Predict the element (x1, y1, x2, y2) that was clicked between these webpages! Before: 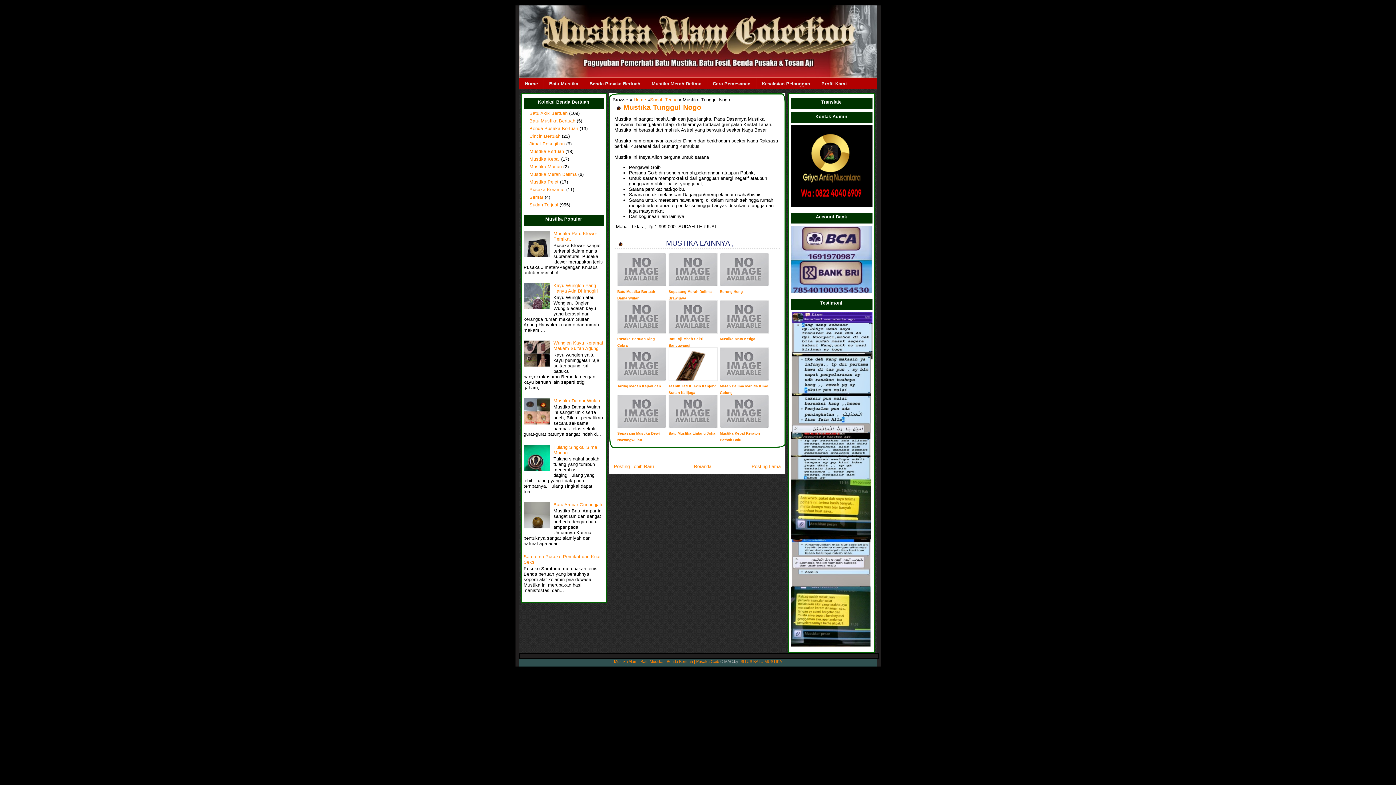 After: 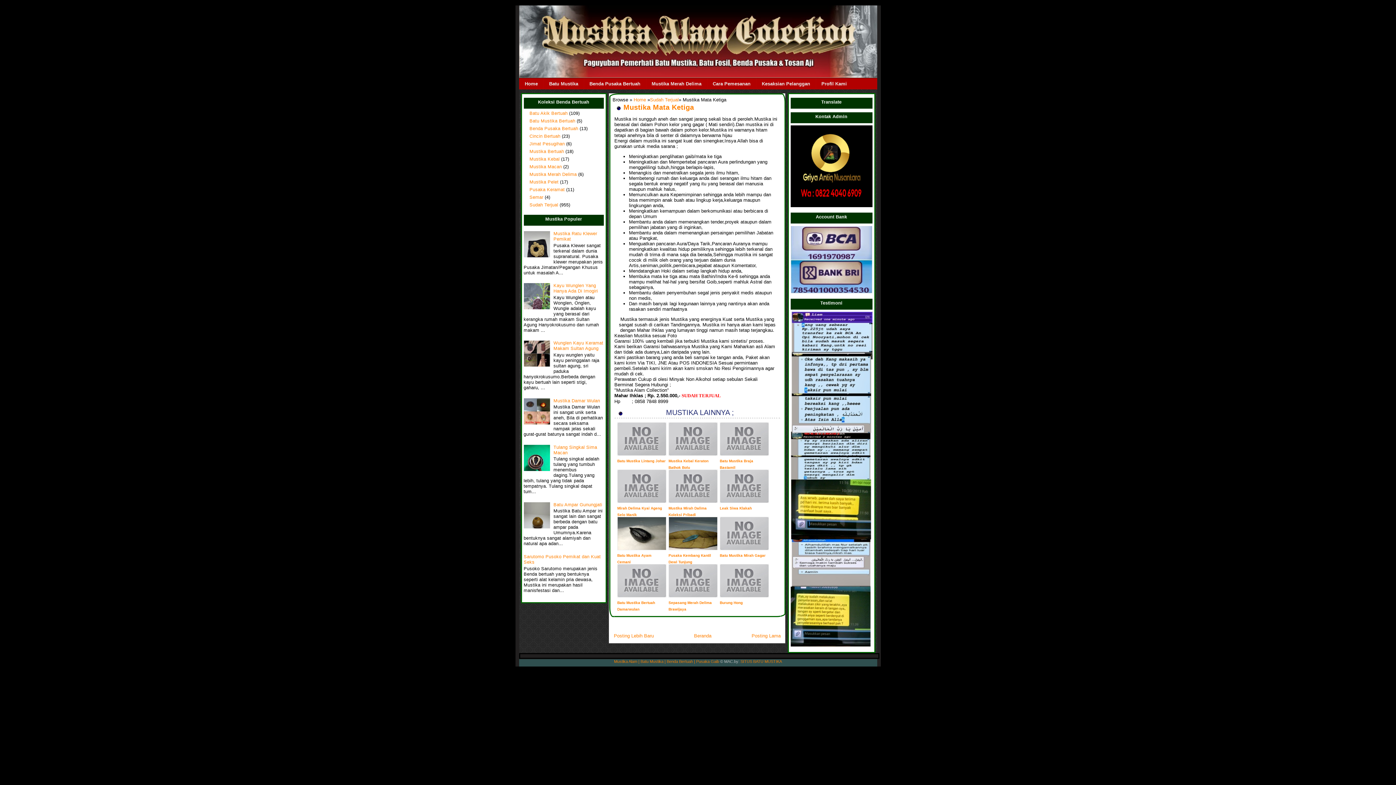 Action: bbox: (720, 330, 769, 334)